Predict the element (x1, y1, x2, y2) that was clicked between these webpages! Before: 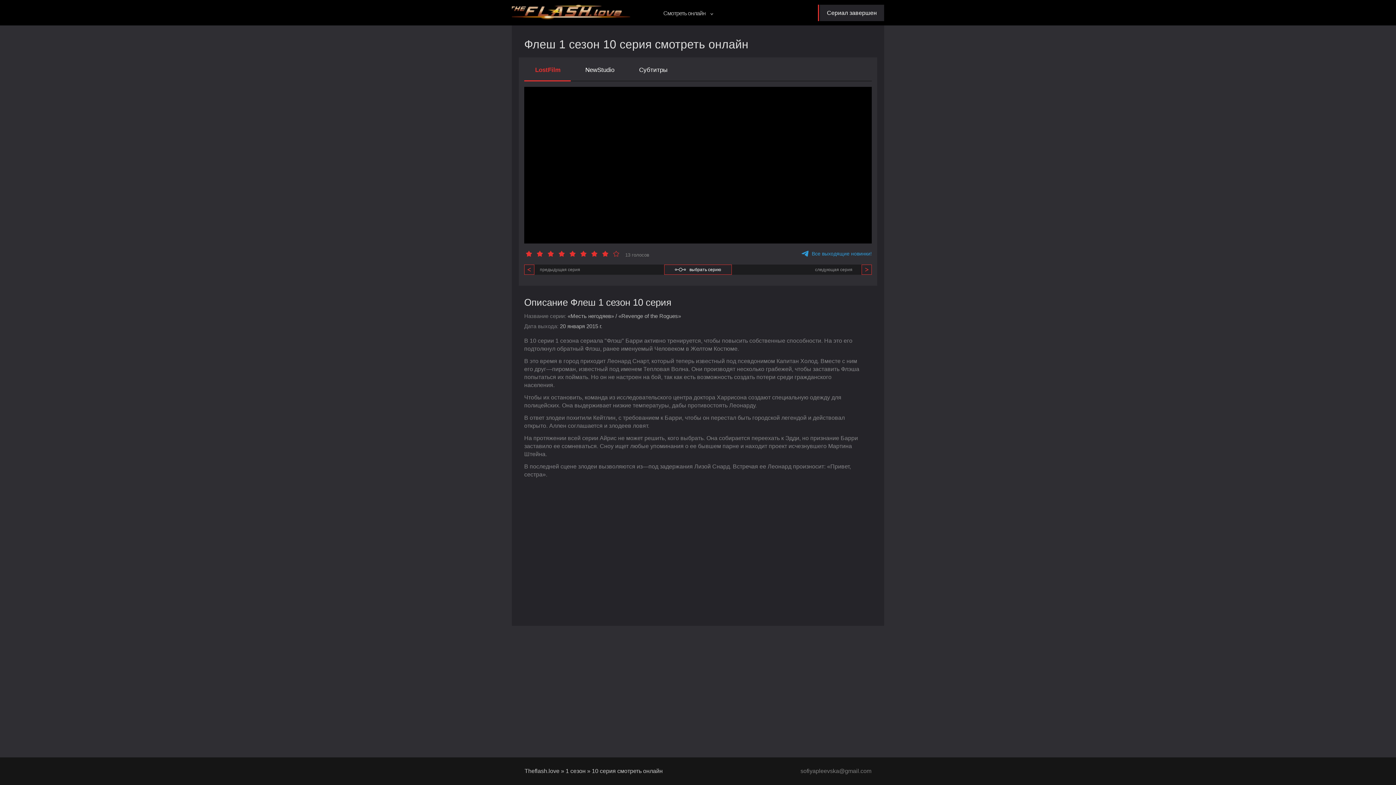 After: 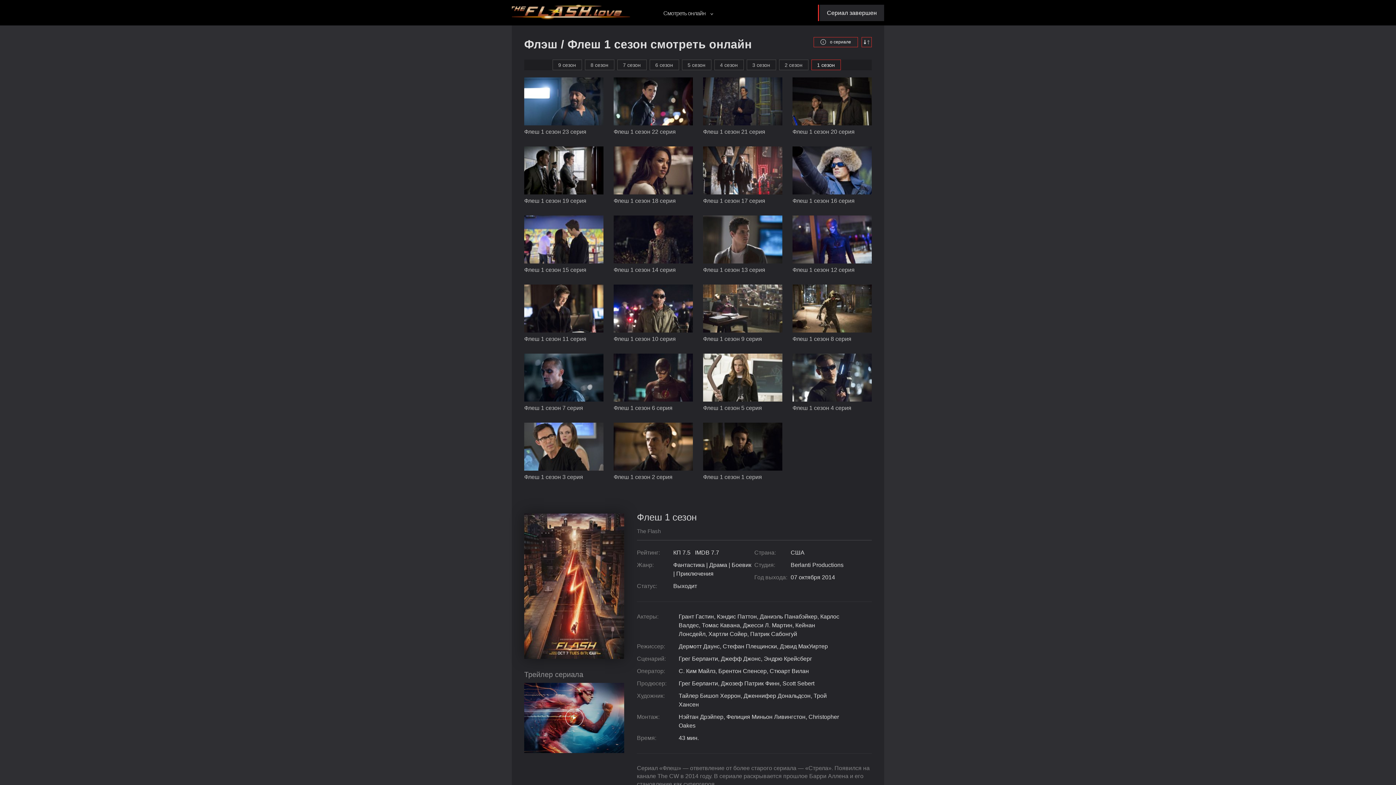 Action: bbox: (565, 768, 585, 774) label: 1 сезон